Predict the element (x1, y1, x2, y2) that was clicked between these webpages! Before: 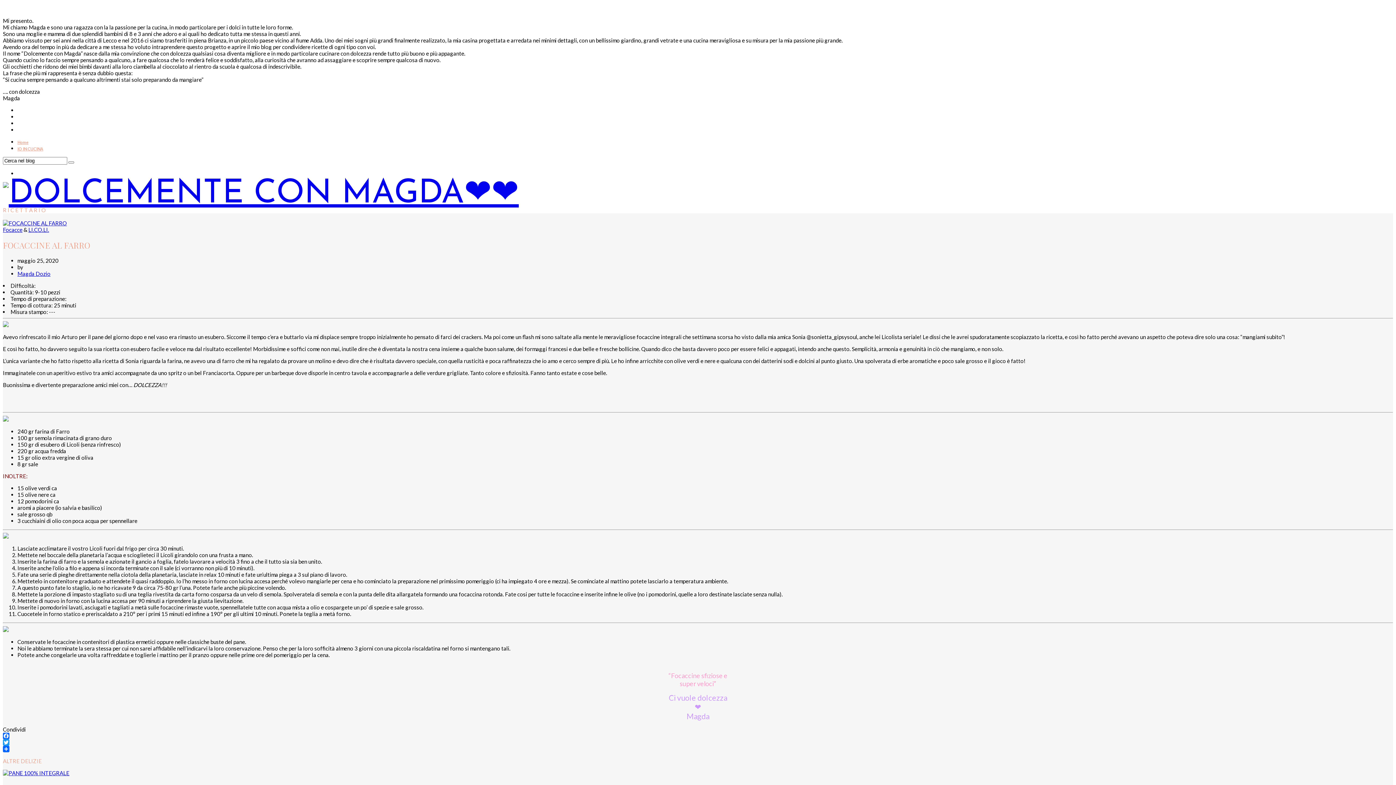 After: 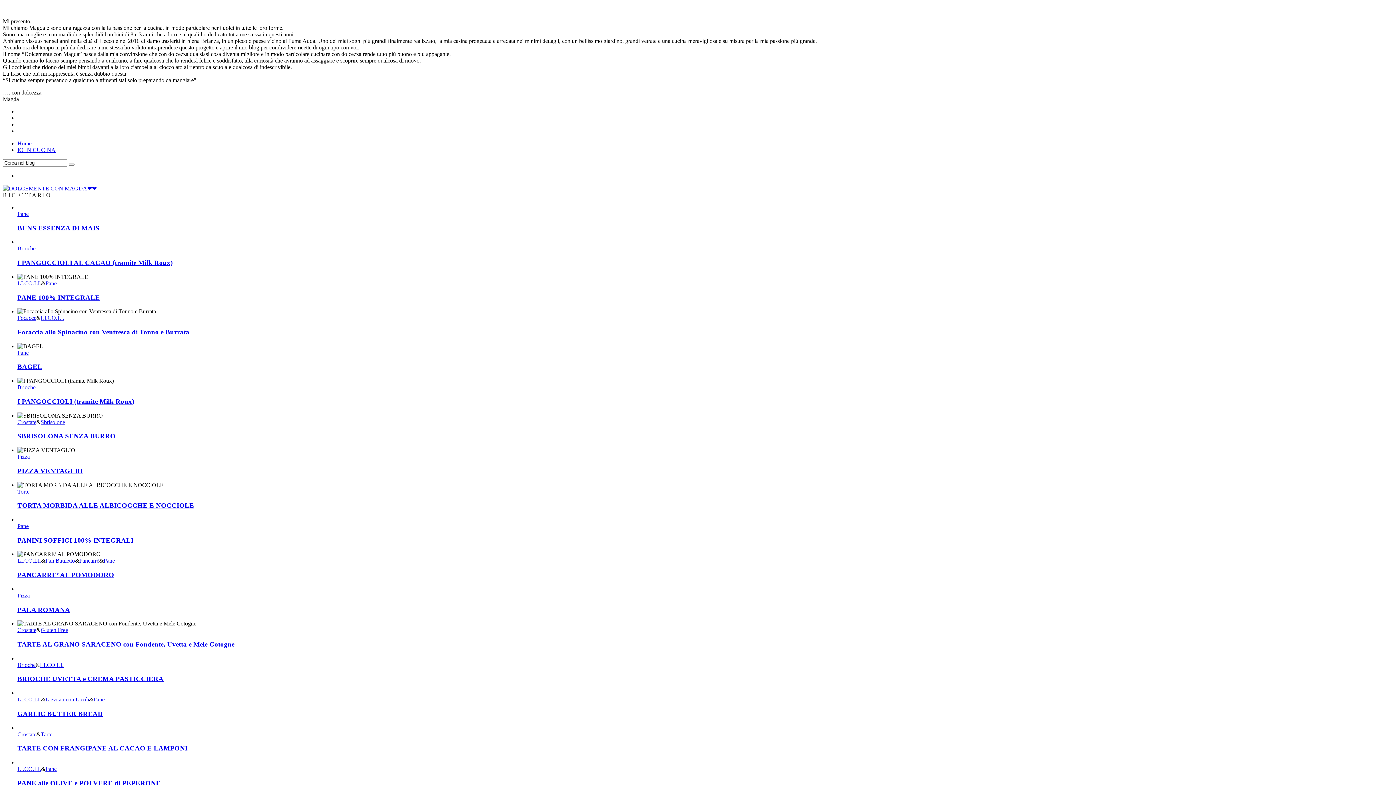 Action: label: Home bbox: (17, 140, 28, 144)